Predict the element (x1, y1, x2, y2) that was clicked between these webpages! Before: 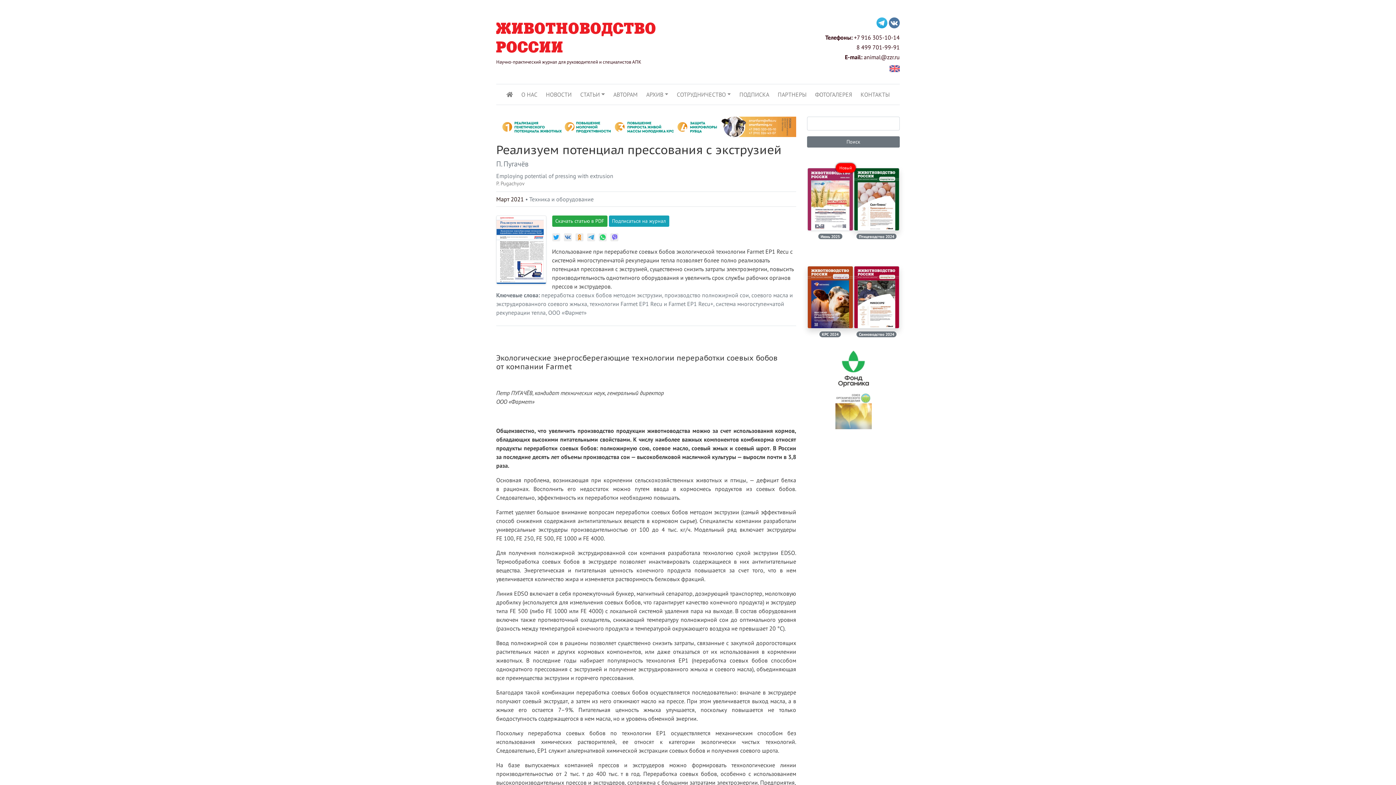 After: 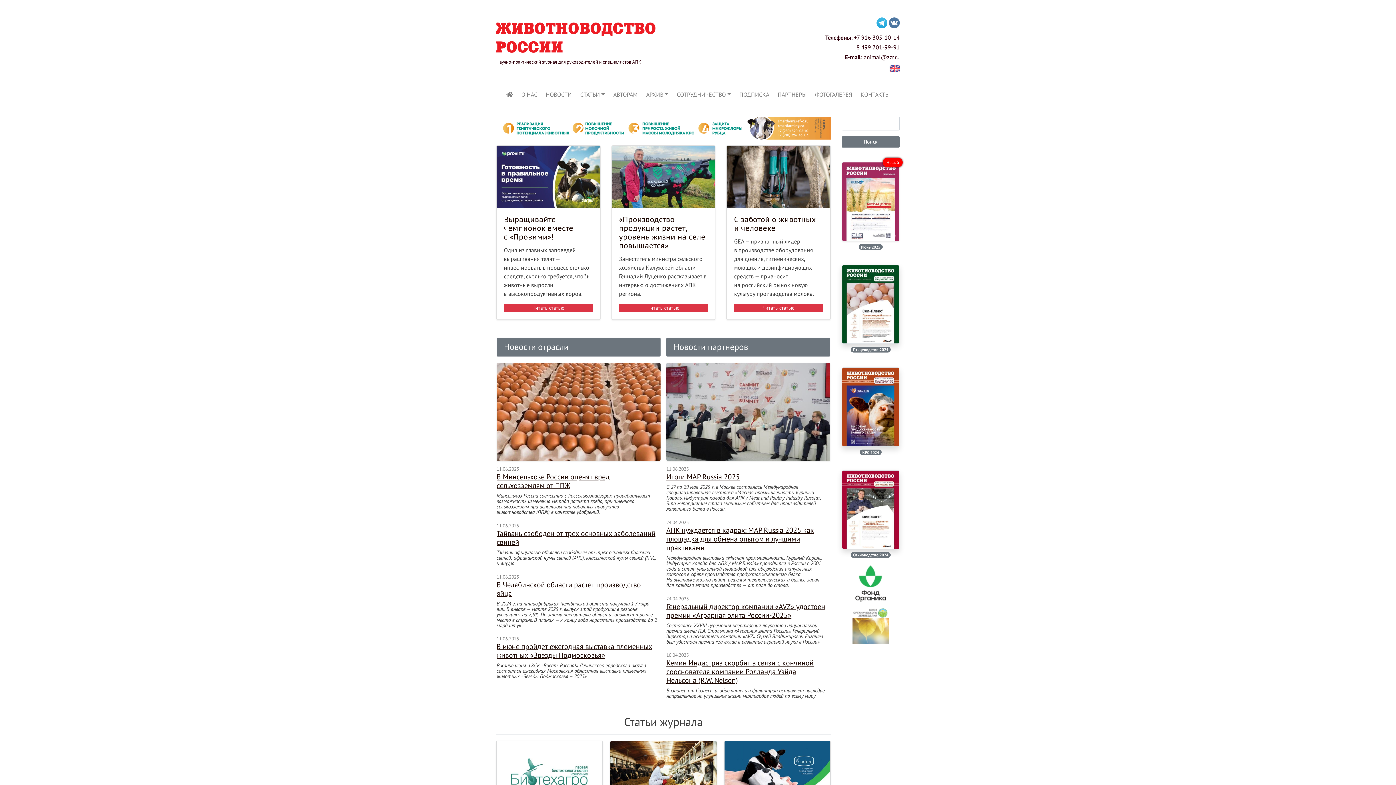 Action: bbox: (502, 87, 517, 101)